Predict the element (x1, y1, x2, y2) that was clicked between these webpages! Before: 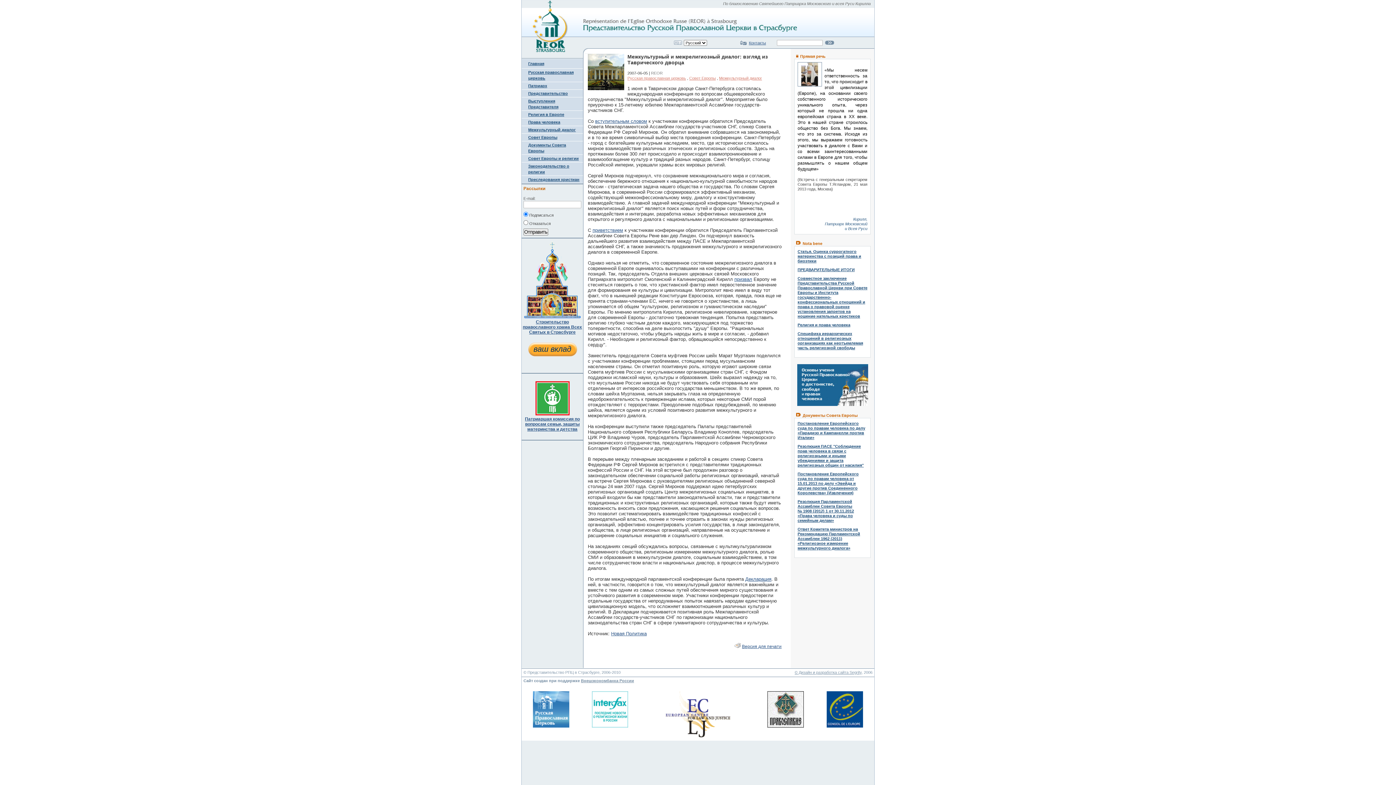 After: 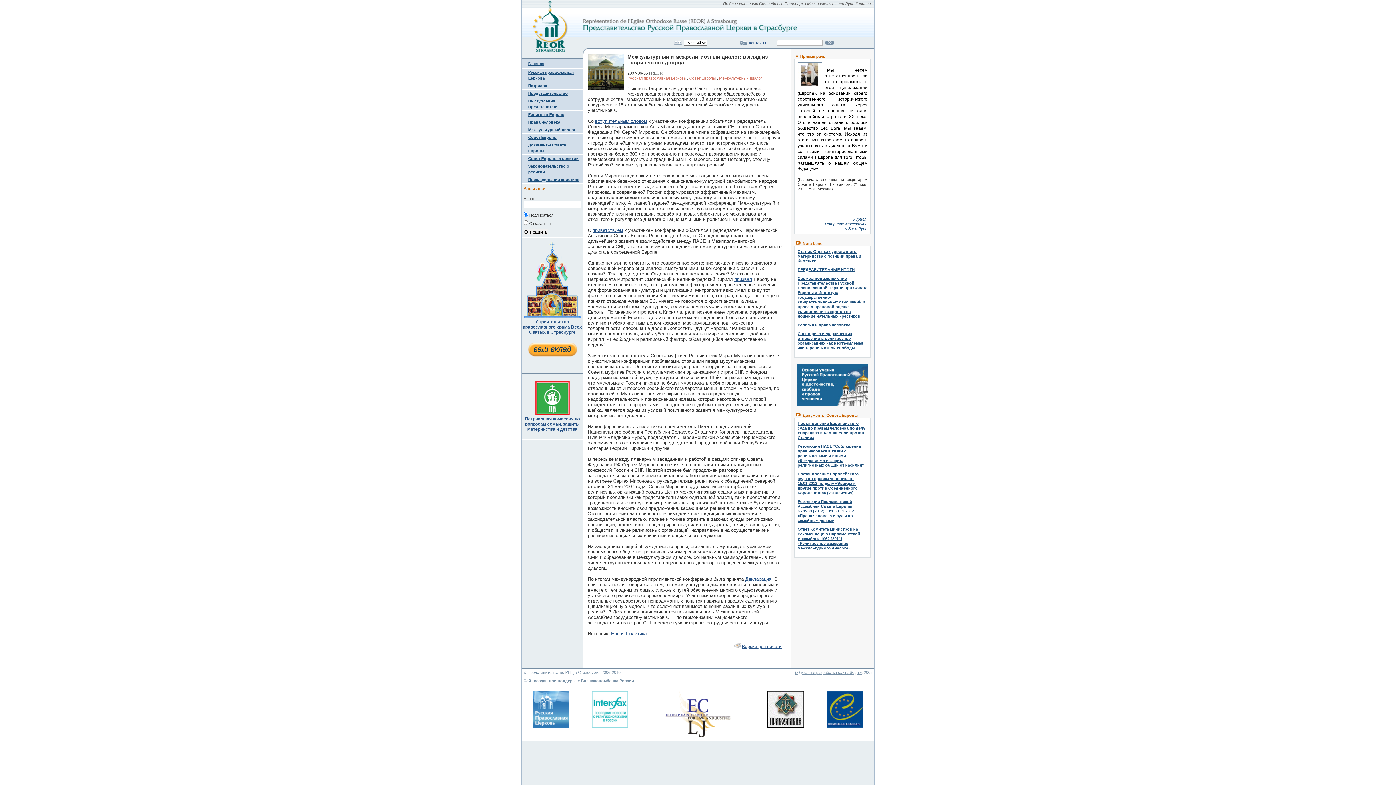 Action: bbox: (734, 276, 752, 282) label: призвал